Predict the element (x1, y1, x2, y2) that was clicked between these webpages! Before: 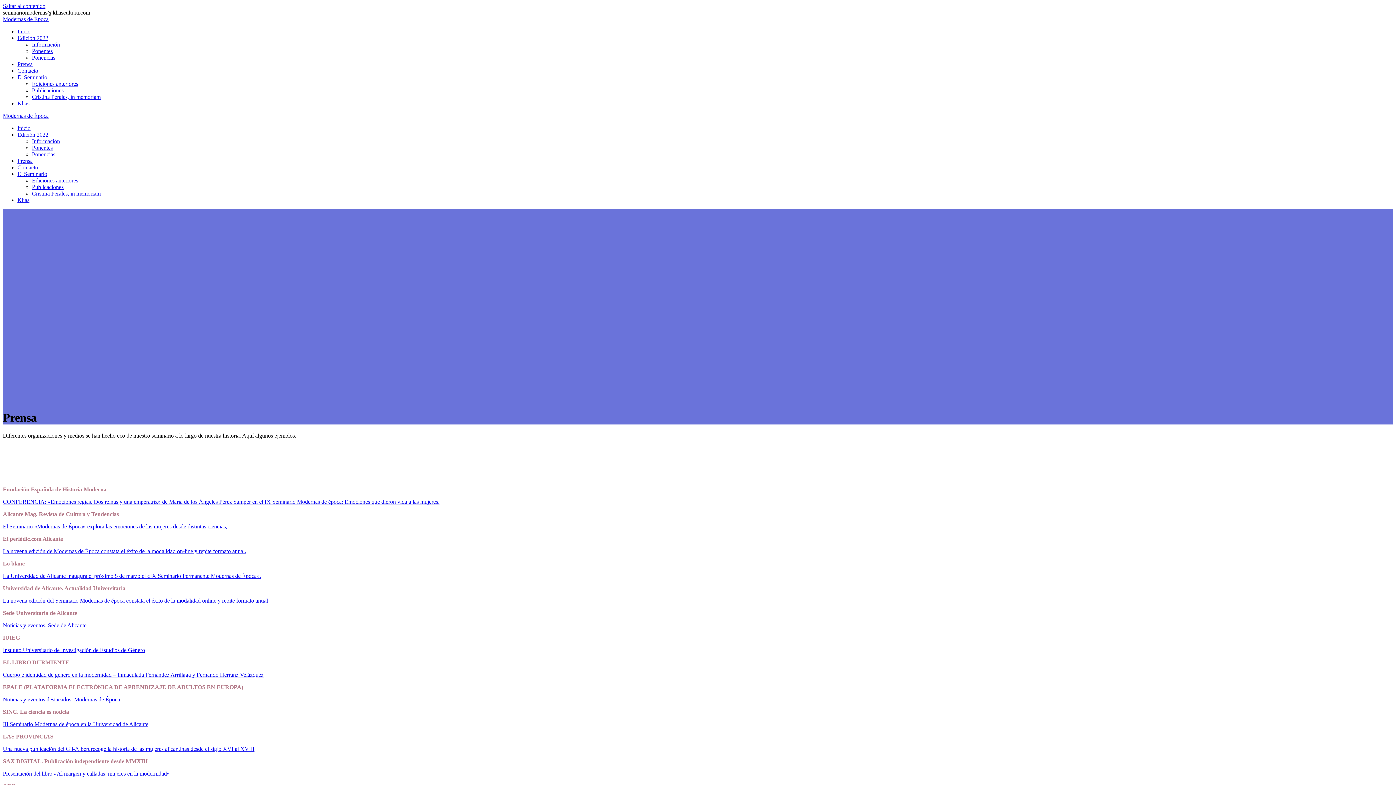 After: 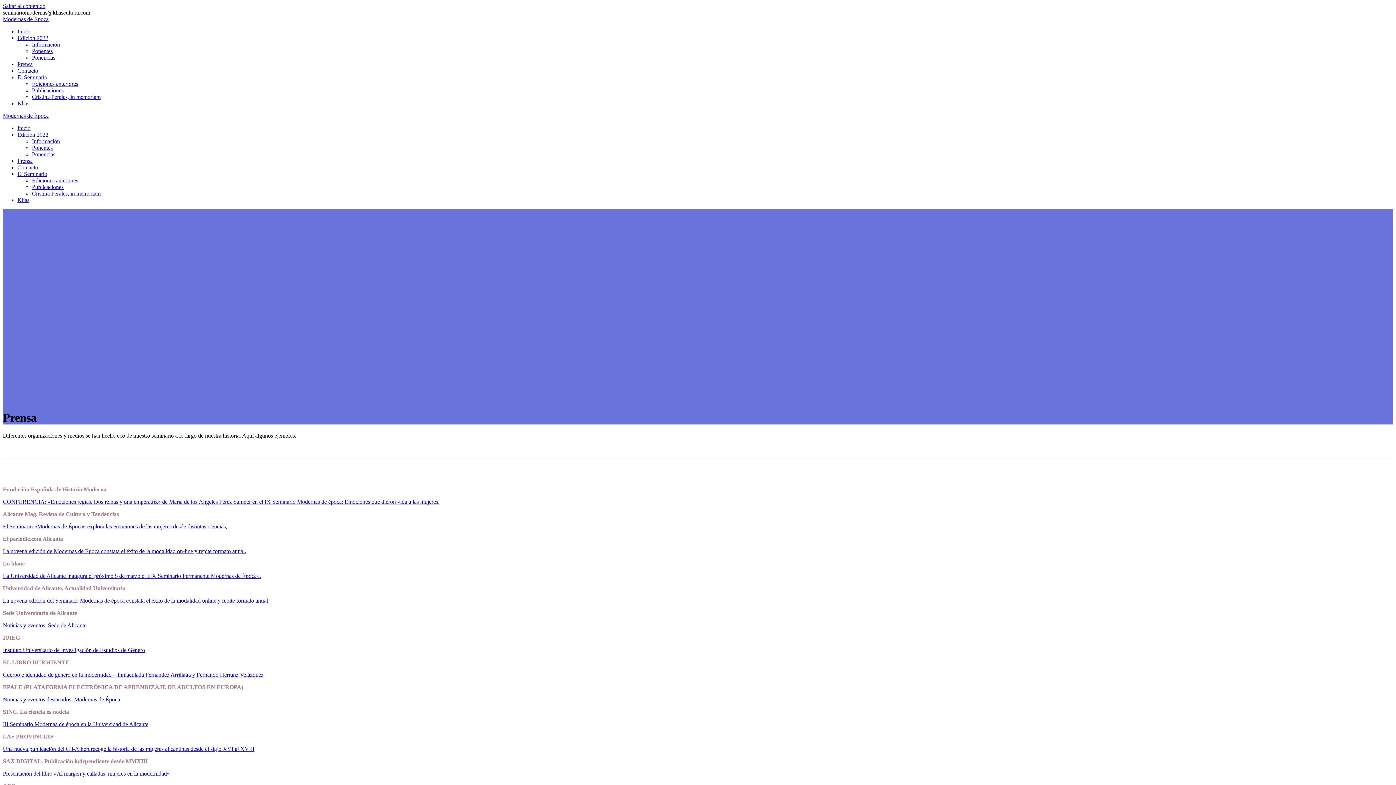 Action: label: La novena edición del Seminario Modernas de época constata el éxito de la modalidad online y repite formato anual bbox: (2, 597, 268, 603)